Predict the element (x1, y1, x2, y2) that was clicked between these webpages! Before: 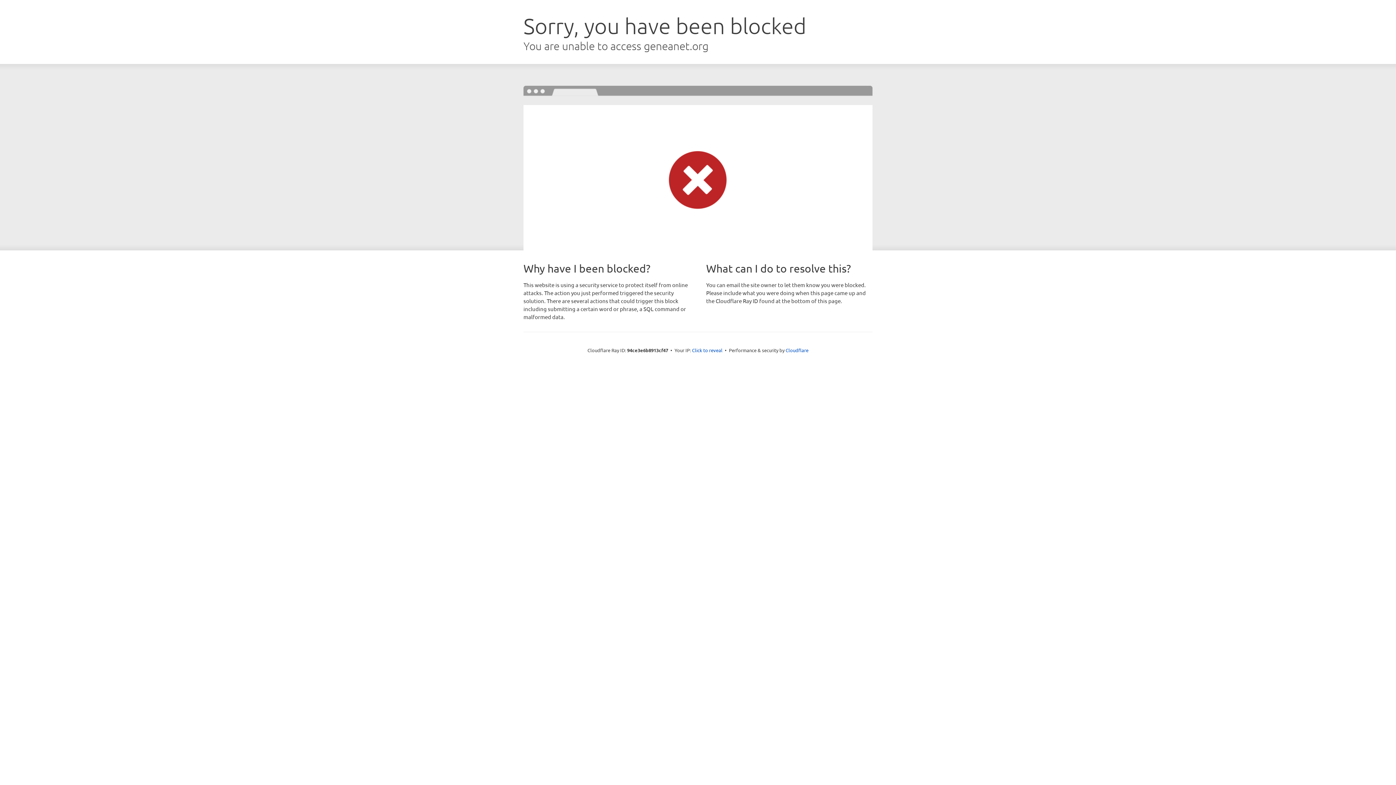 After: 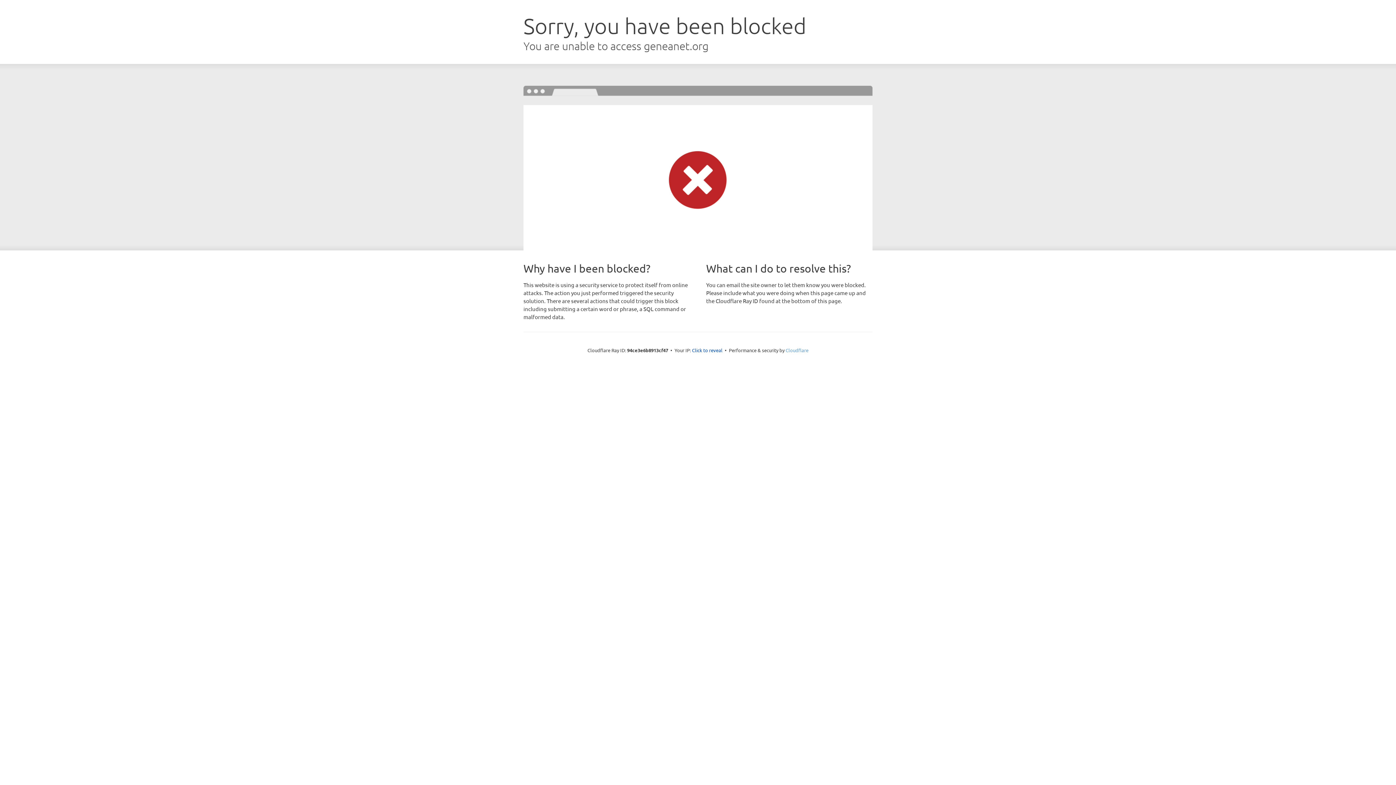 Action: label: Cloudflare bbox: (785, 347, 808, 353)